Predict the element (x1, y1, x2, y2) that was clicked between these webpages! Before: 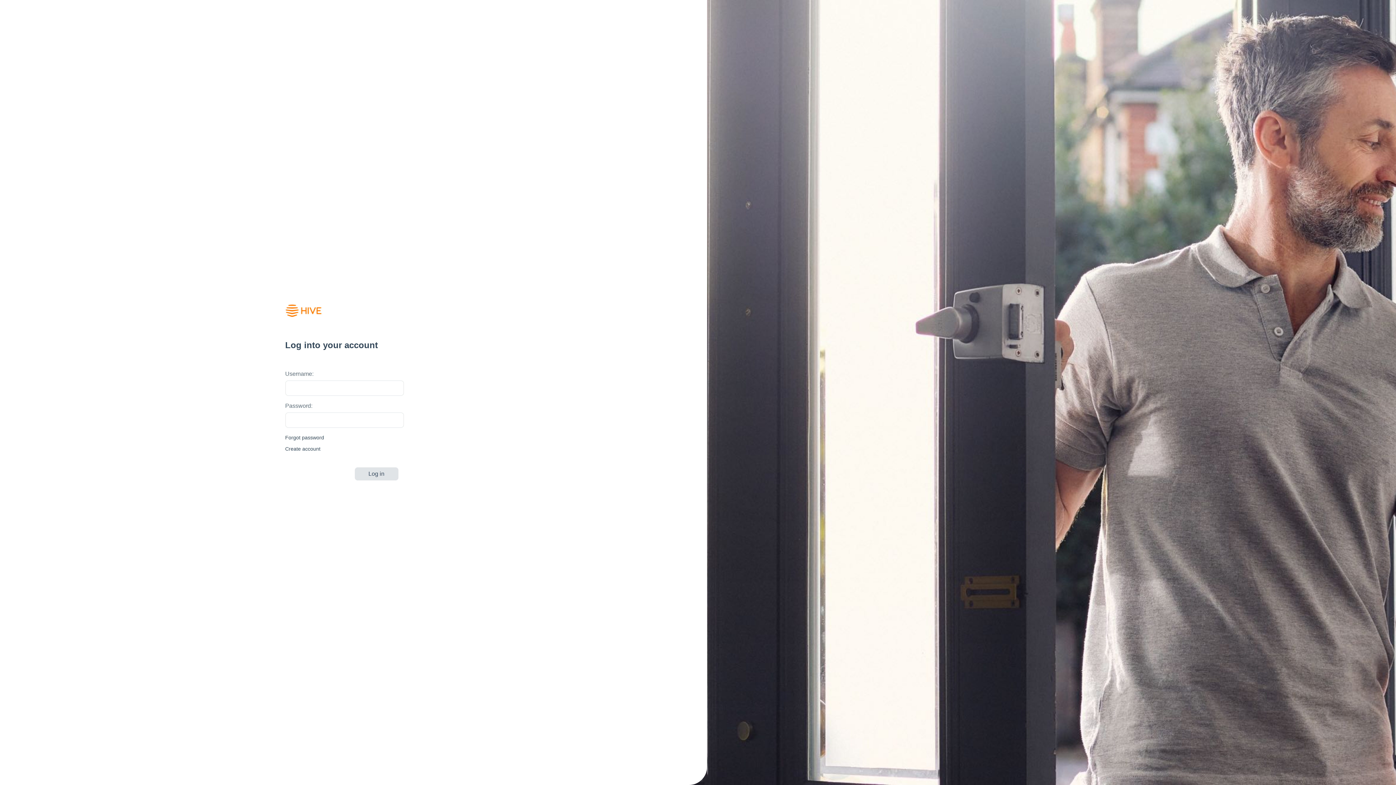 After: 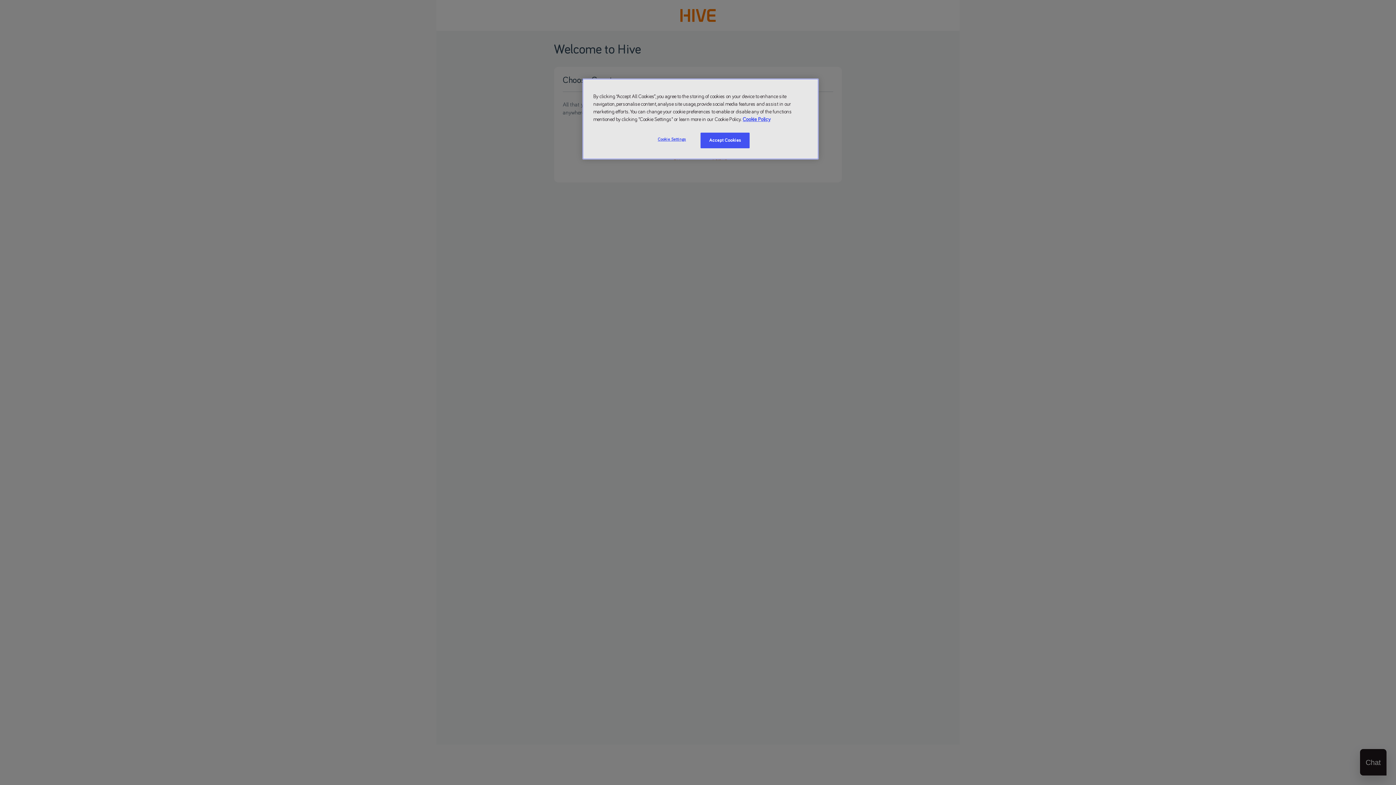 Action: label: Create account bbox: (285, 445, 403, 452)